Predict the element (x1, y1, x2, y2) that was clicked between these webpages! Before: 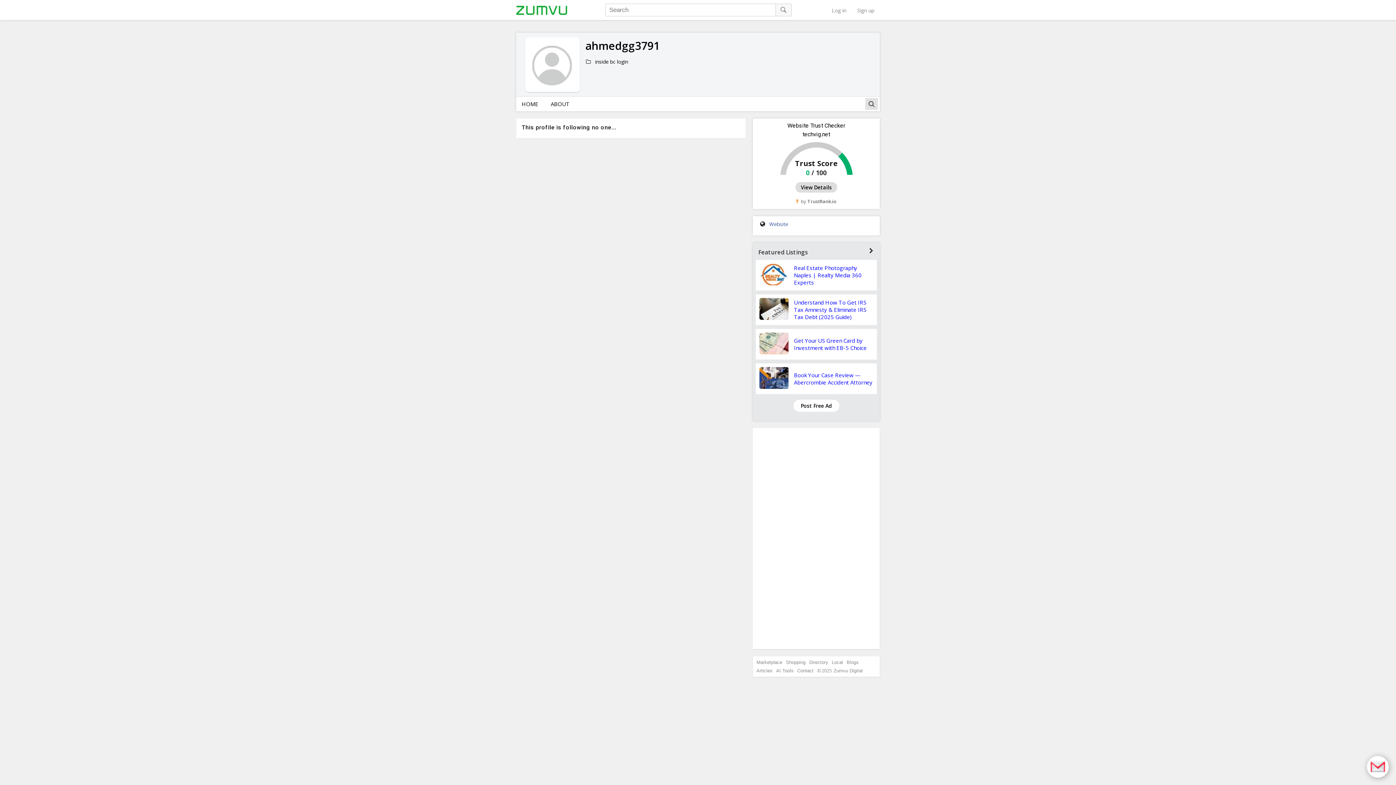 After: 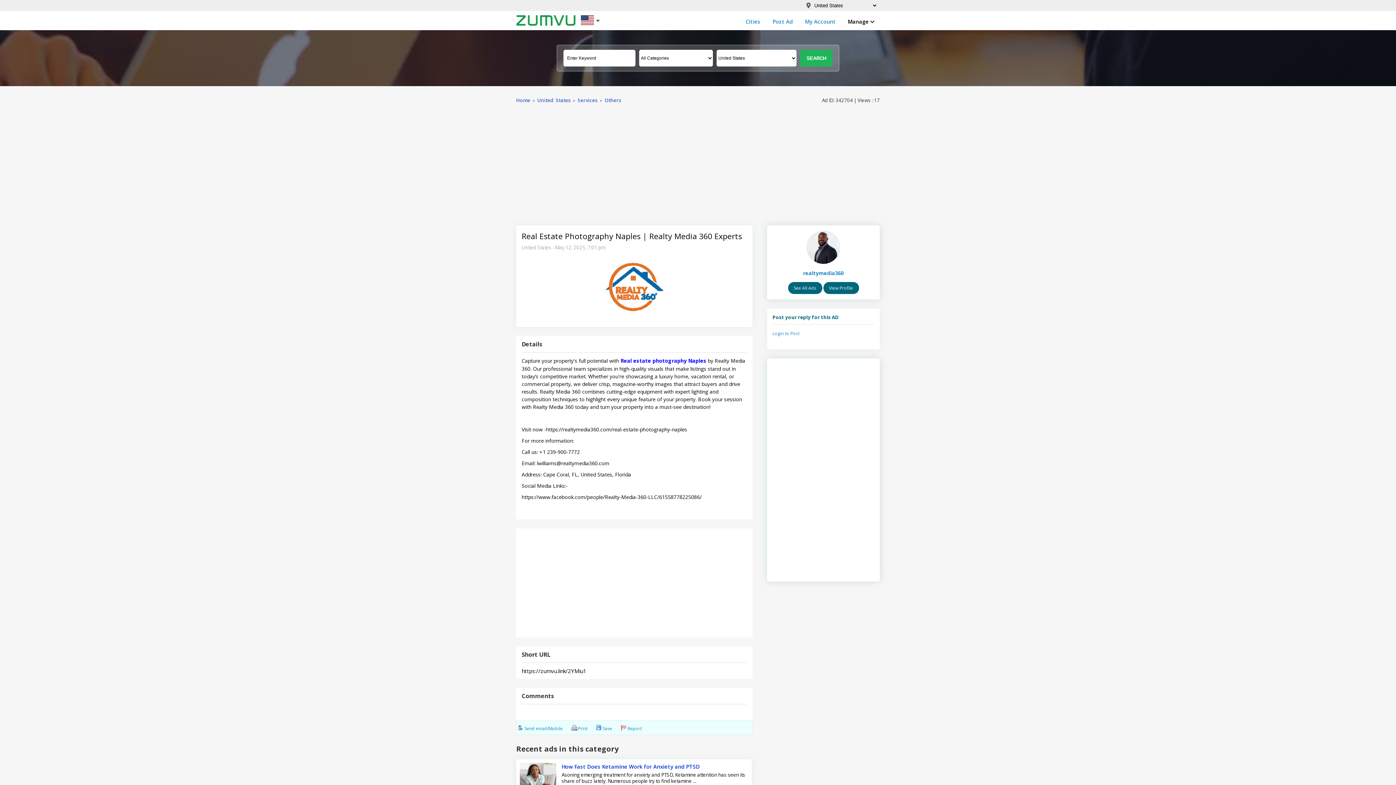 Action: label: Real Estate Photography Naples | Realty Media 360 Experts bbox: (794, 264, 861, 286)